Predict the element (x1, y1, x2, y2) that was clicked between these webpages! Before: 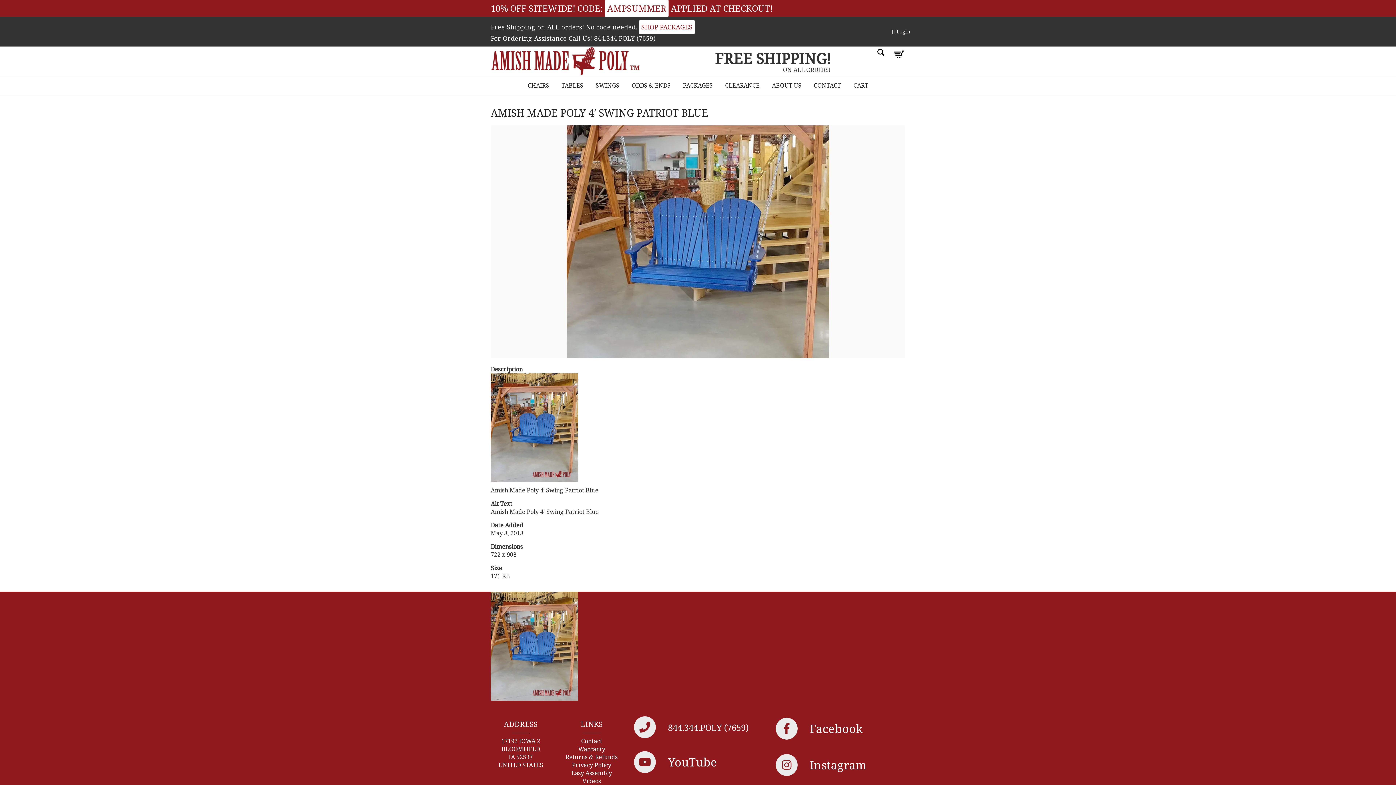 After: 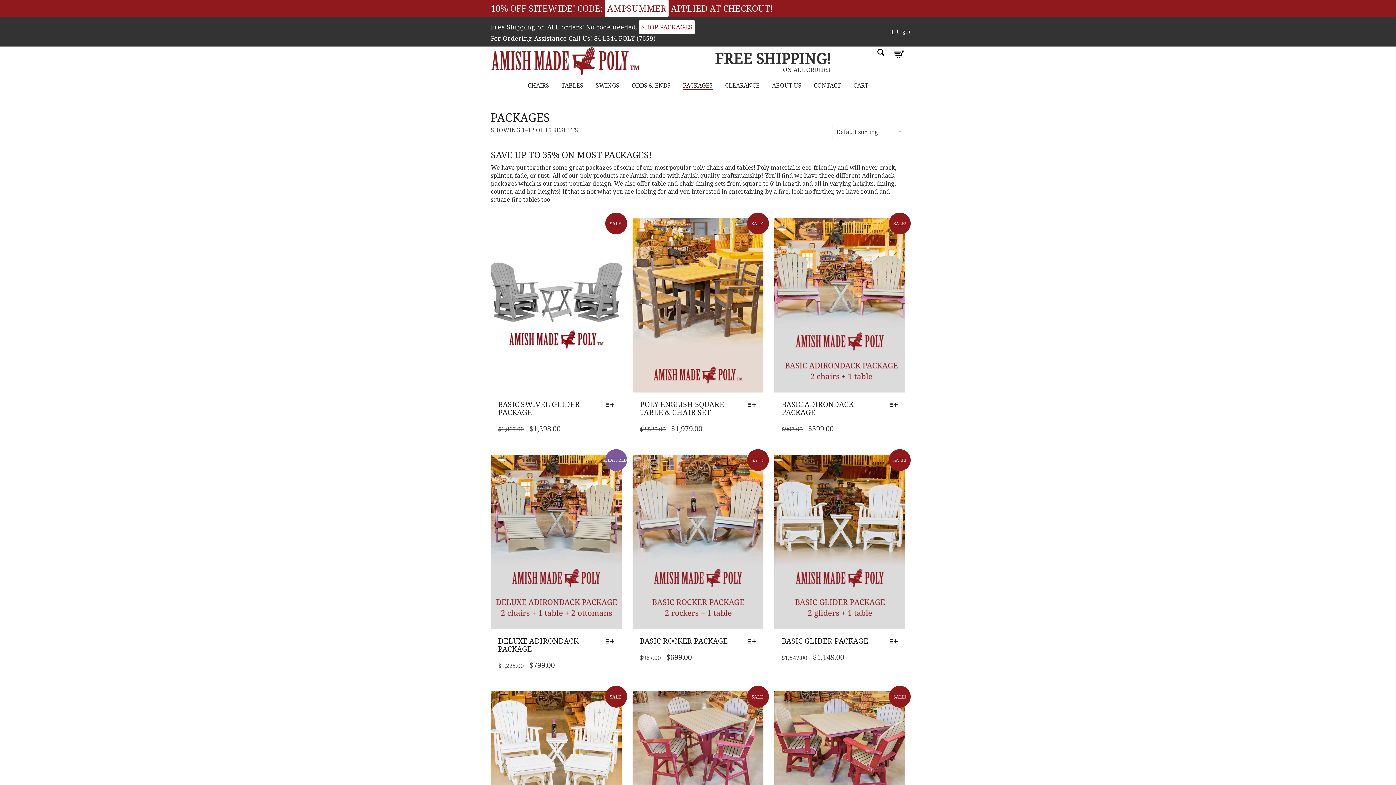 Action: label: PACKAGES bbox: (677, 76, 718, 95)